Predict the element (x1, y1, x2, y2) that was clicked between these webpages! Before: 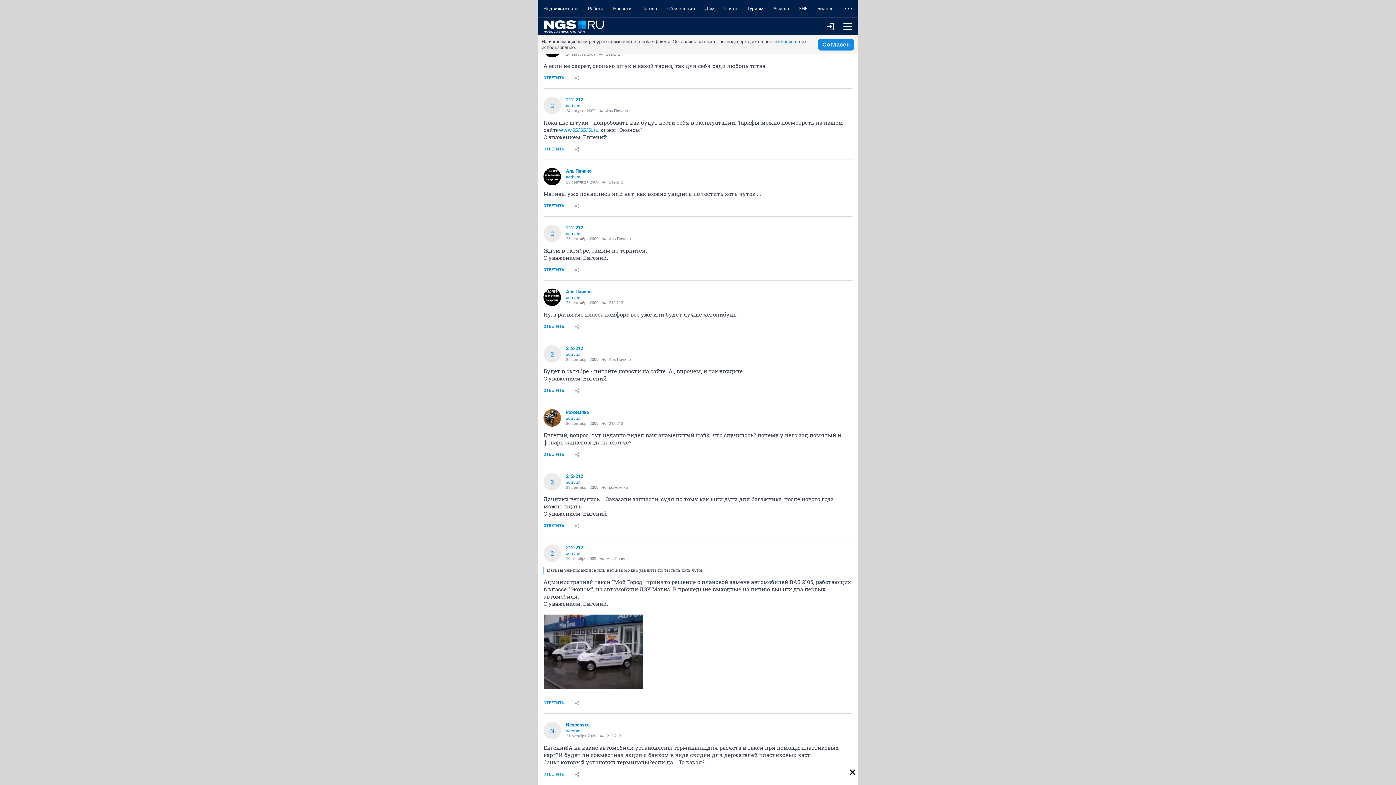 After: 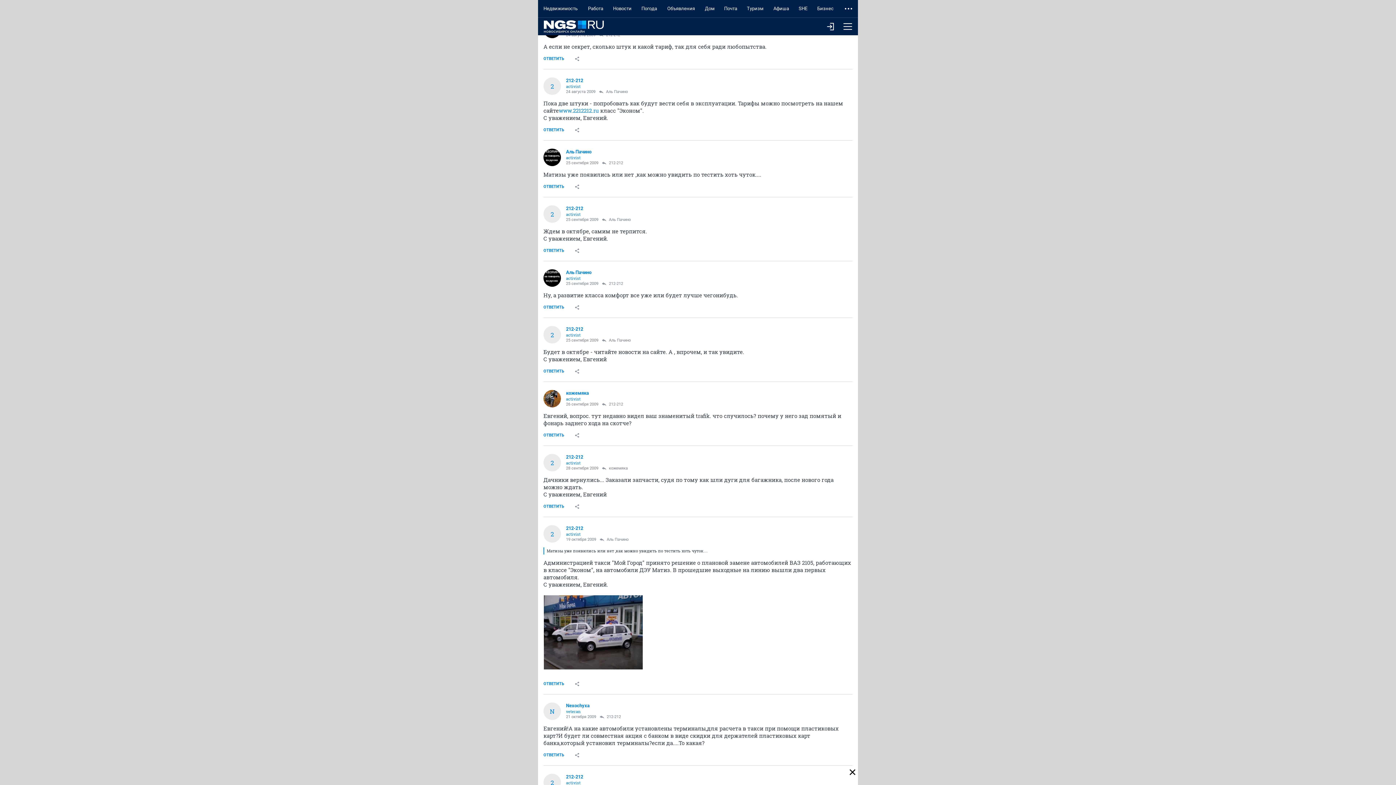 Action: bbox: (558, 126, 598, 133) label: www.2212212.ru